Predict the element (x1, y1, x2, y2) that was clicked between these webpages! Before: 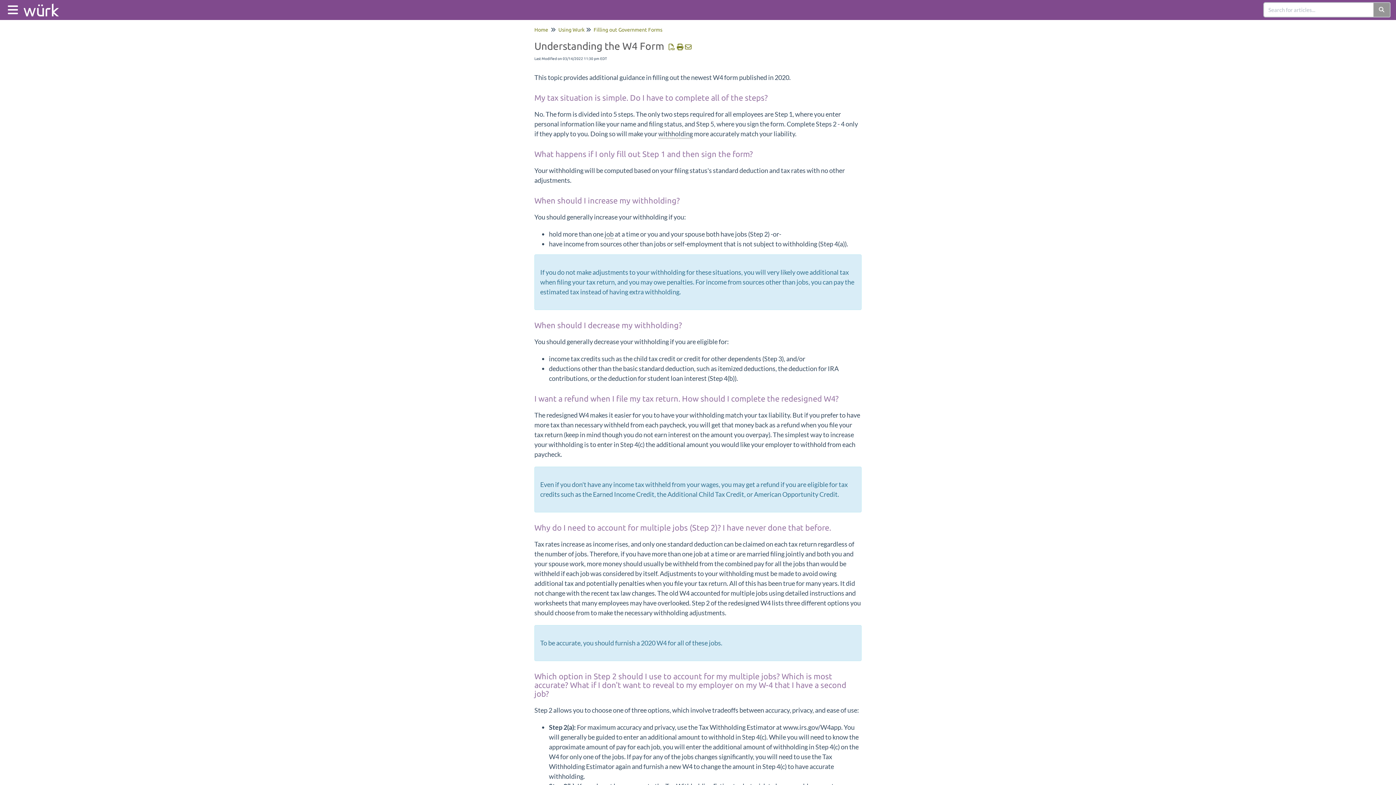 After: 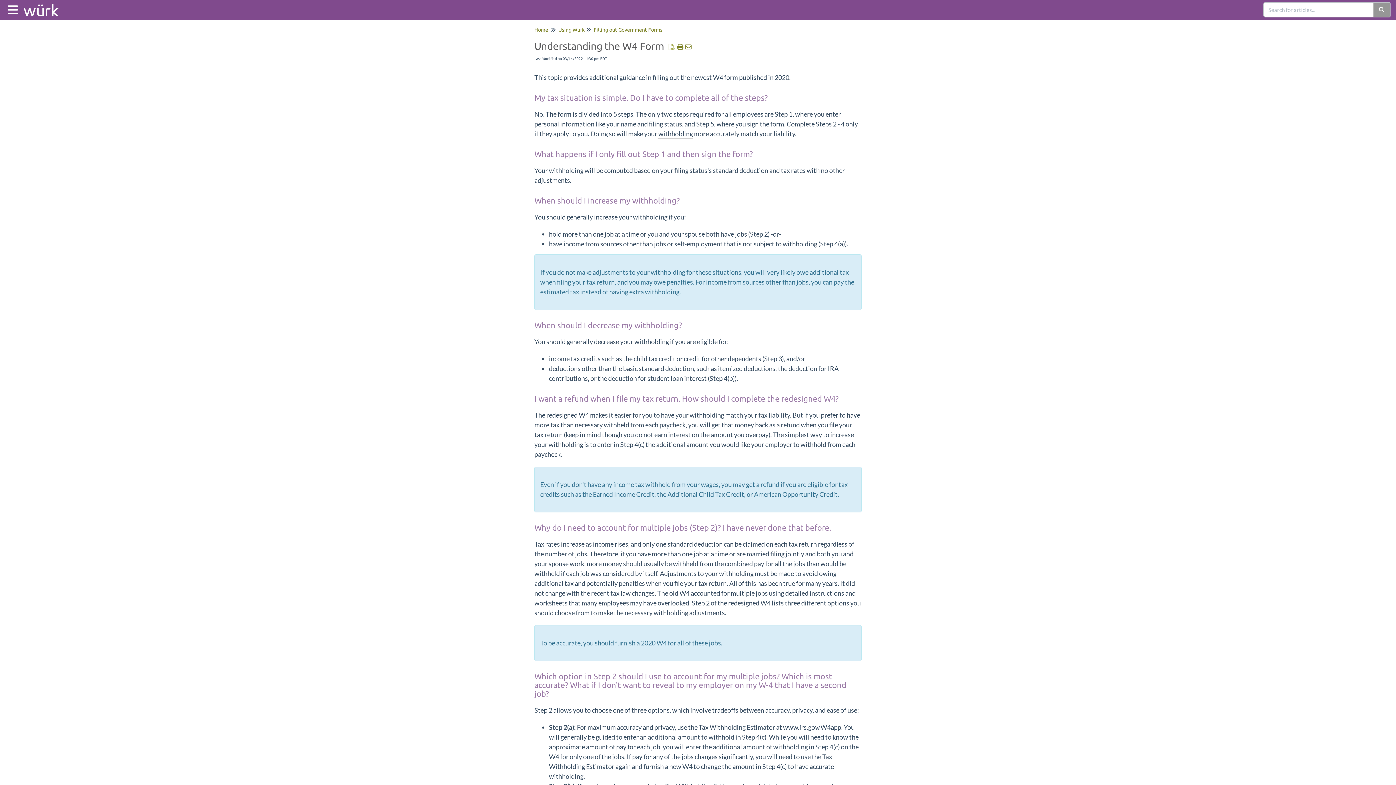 Action: bbox: (668, 43, 676, 50)